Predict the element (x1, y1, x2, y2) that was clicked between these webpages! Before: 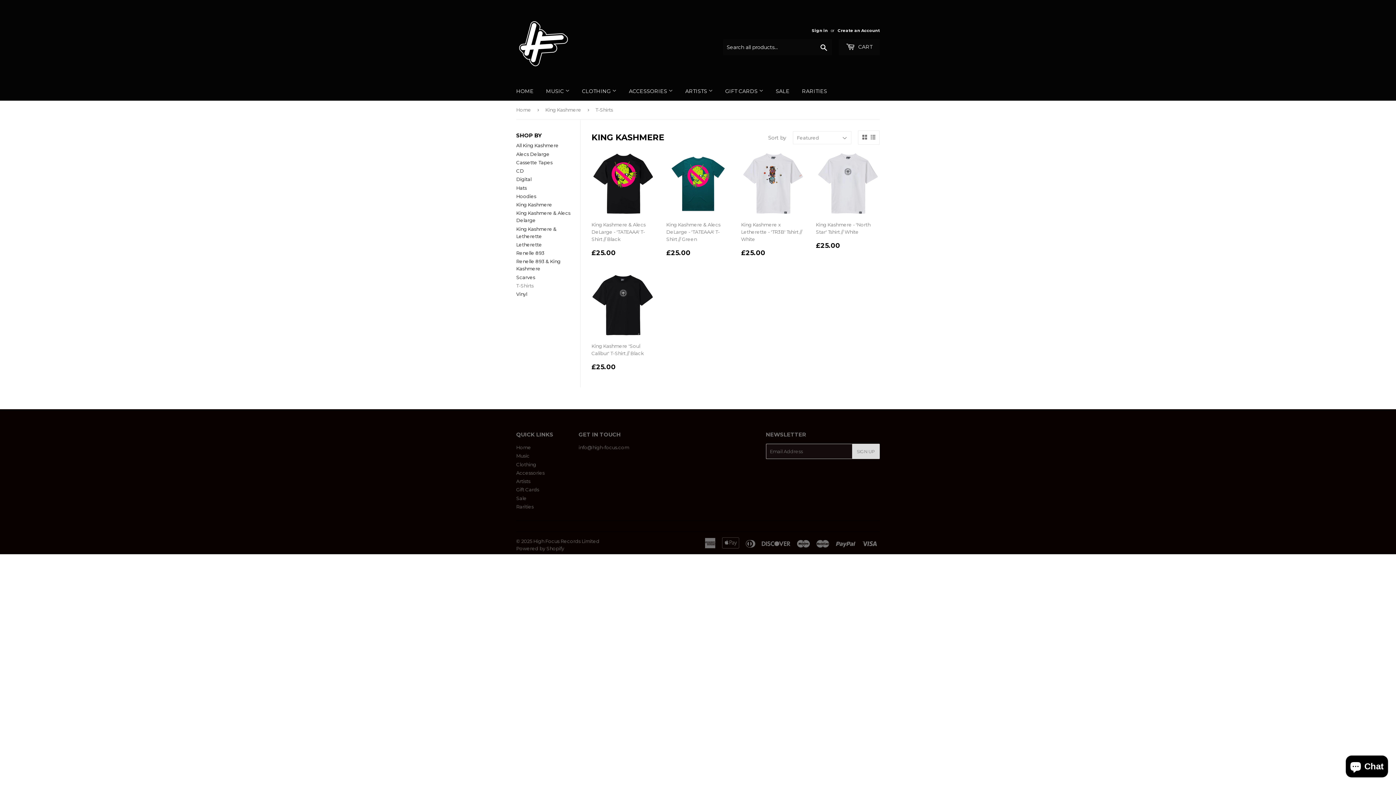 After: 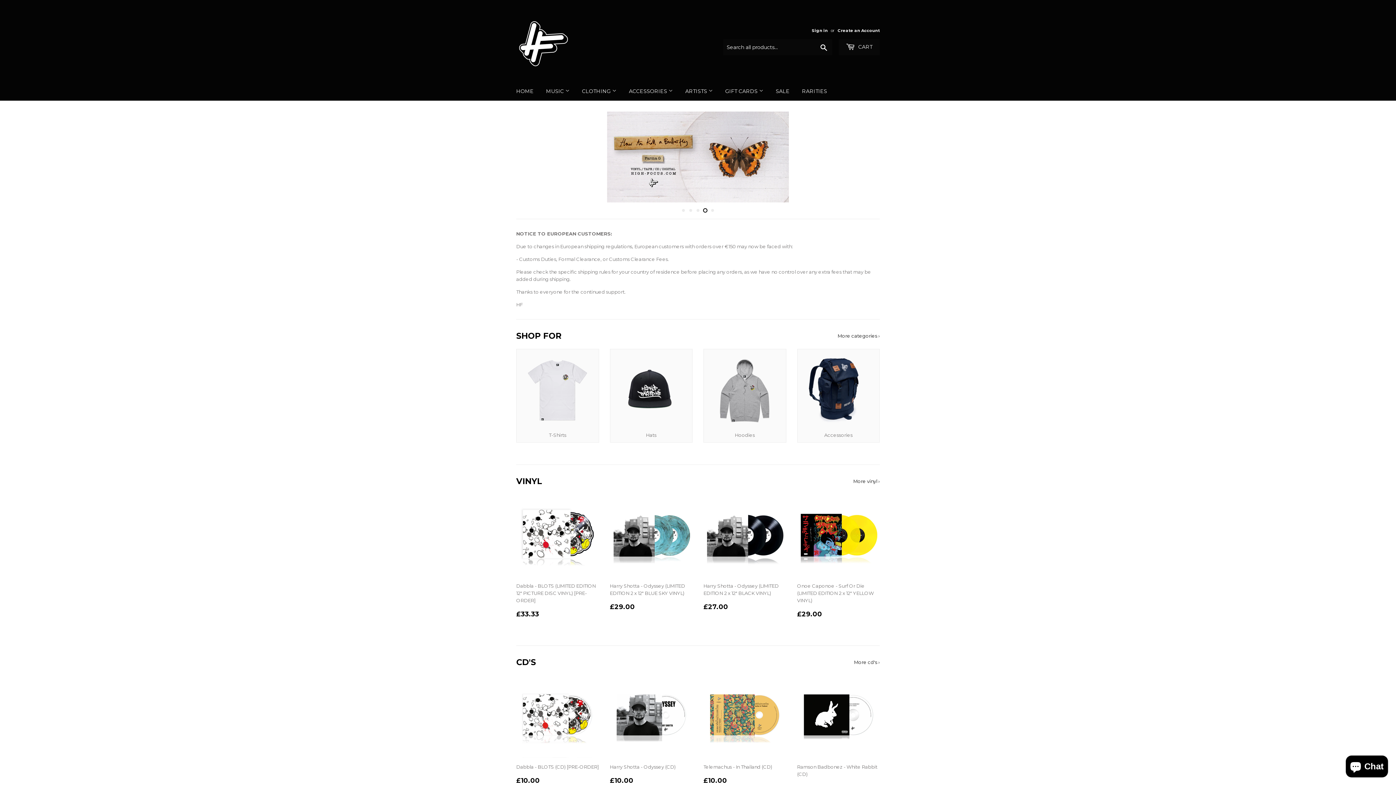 Action: bbox: (516, 461, 536, 467) label: Clothing